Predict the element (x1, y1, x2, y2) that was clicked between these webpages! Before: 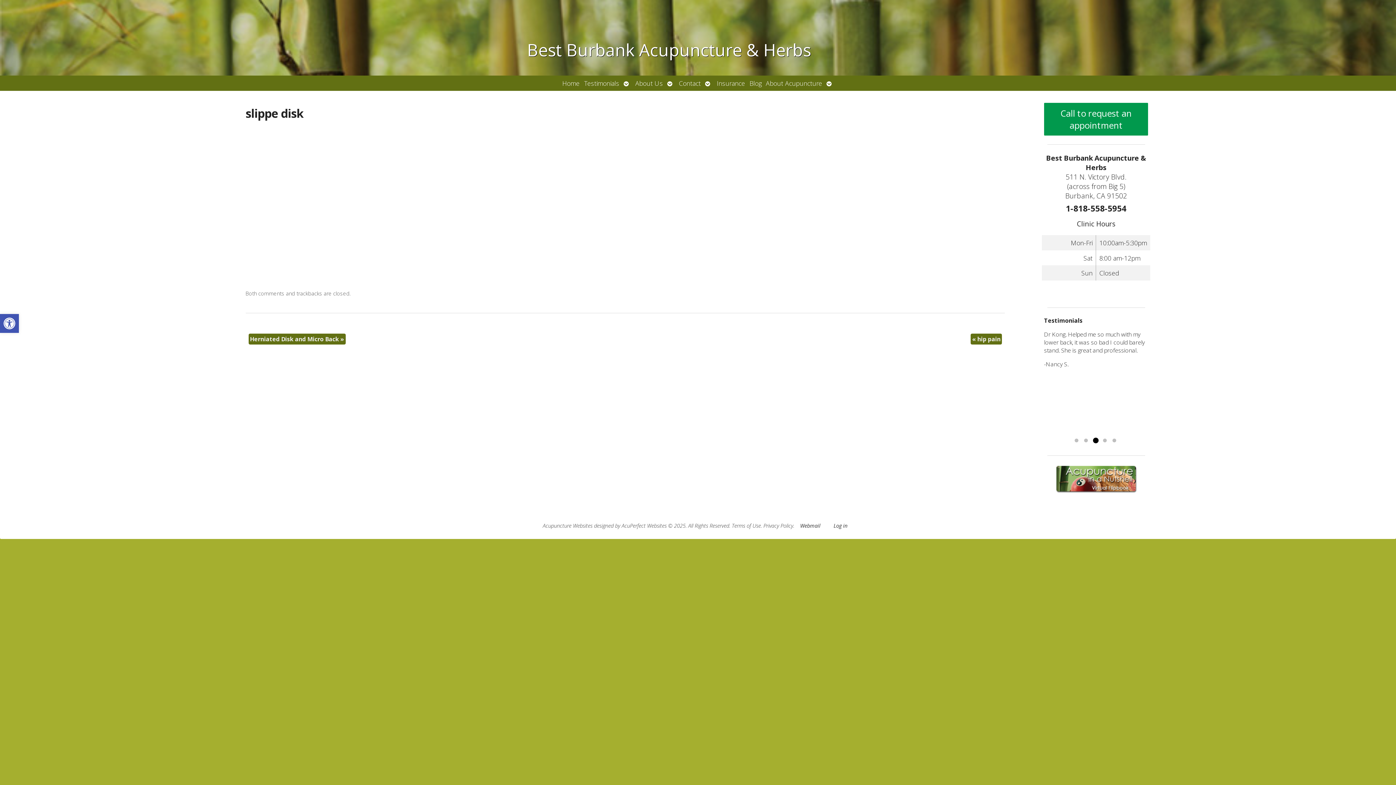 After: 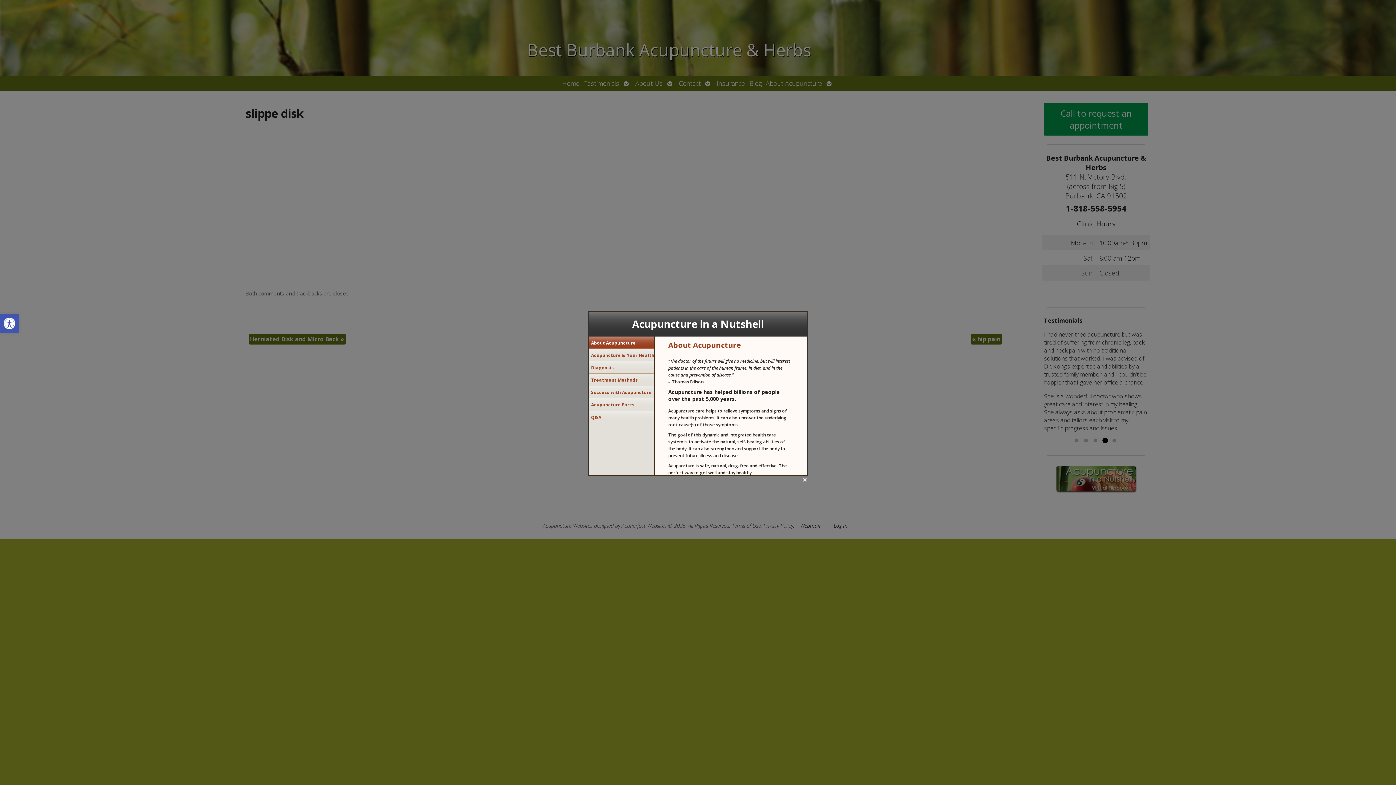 Action: bbox: (1055, 491, 1137, 499)